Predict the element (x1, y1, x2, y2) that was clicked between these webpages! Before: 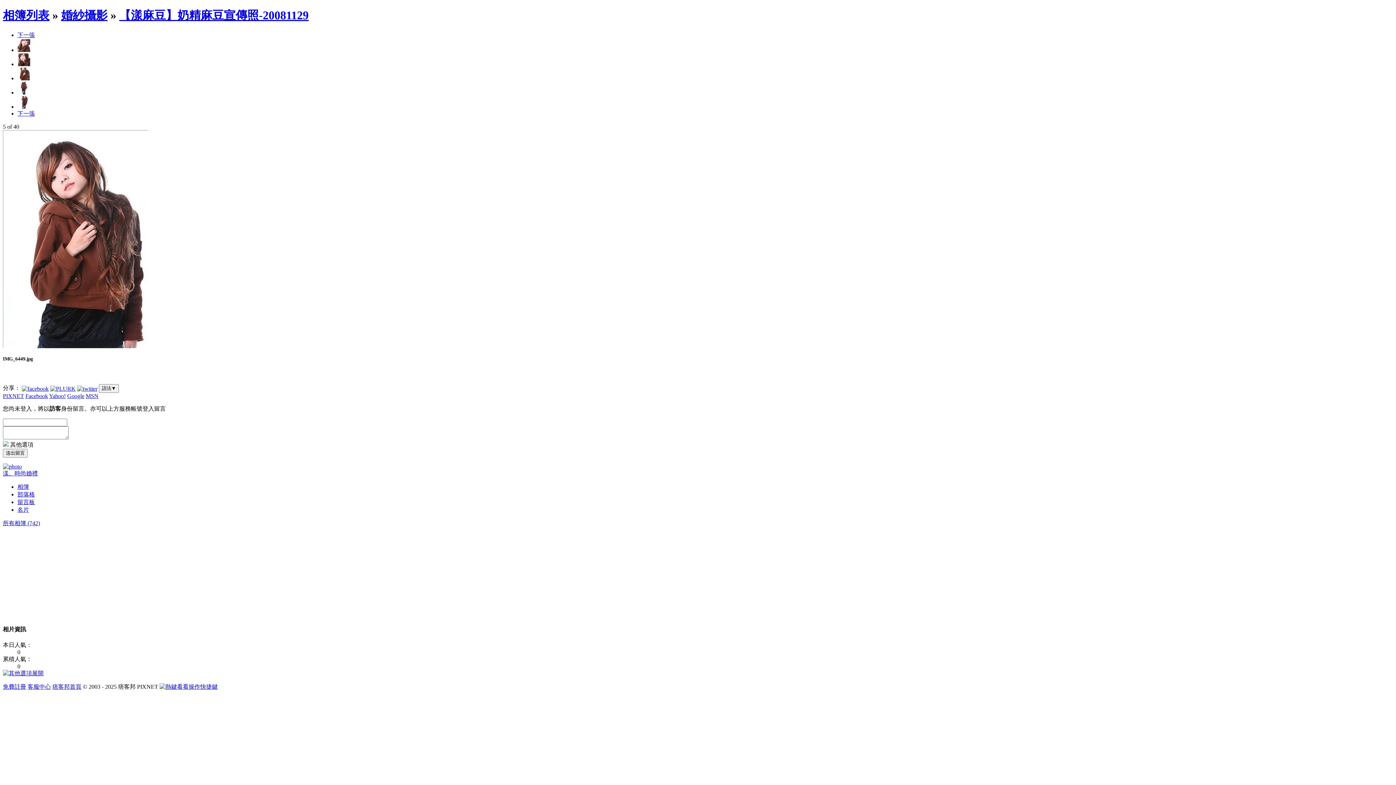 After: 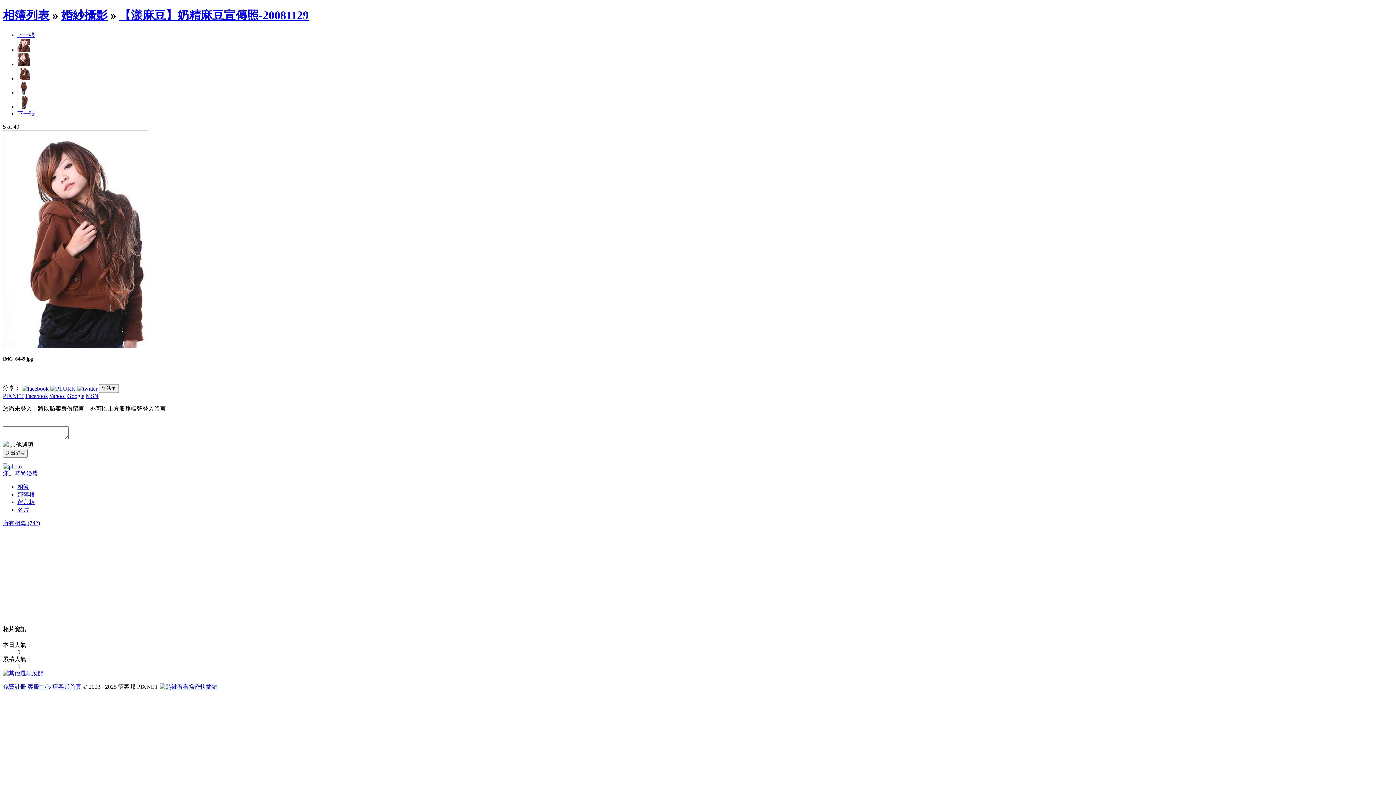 Action: bbox: (25, 393, 48, 399) label: Facebook